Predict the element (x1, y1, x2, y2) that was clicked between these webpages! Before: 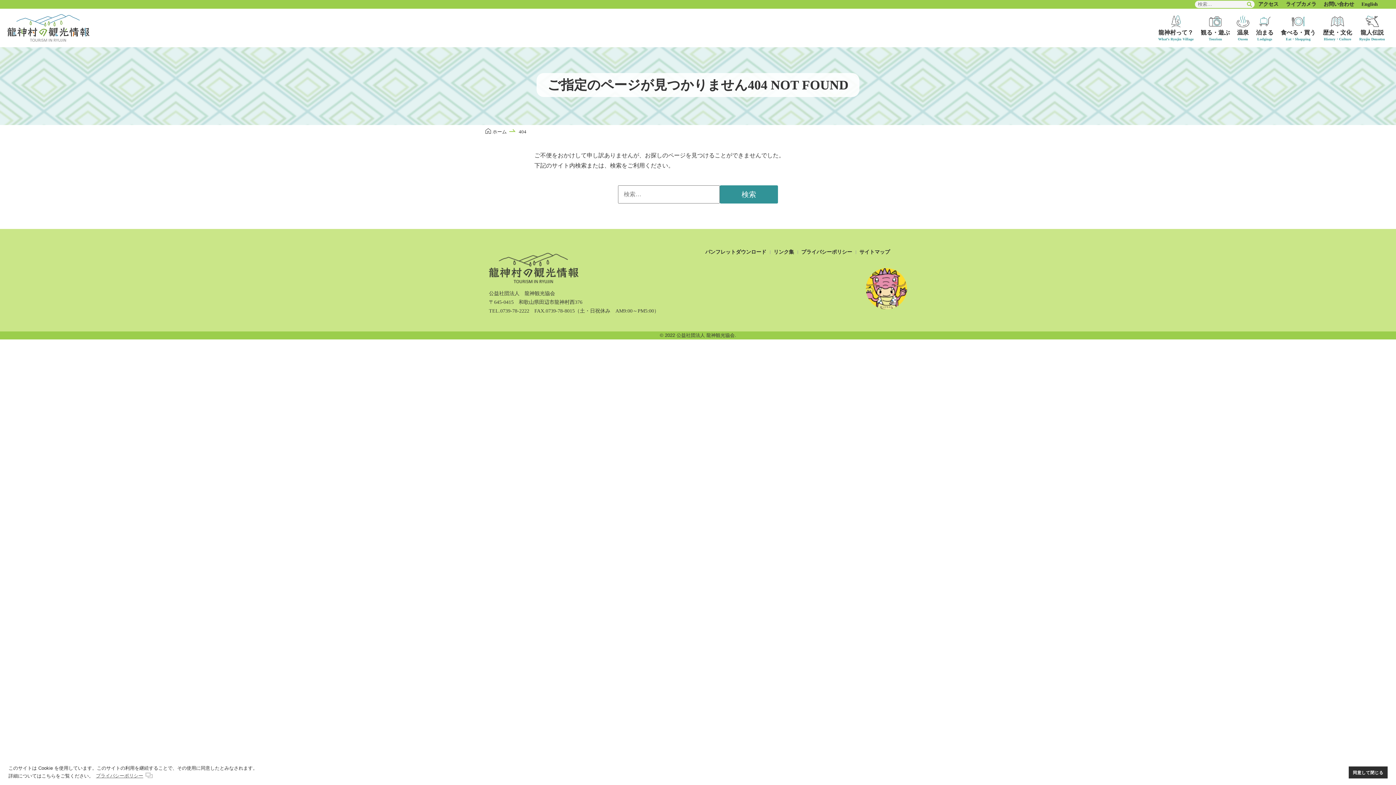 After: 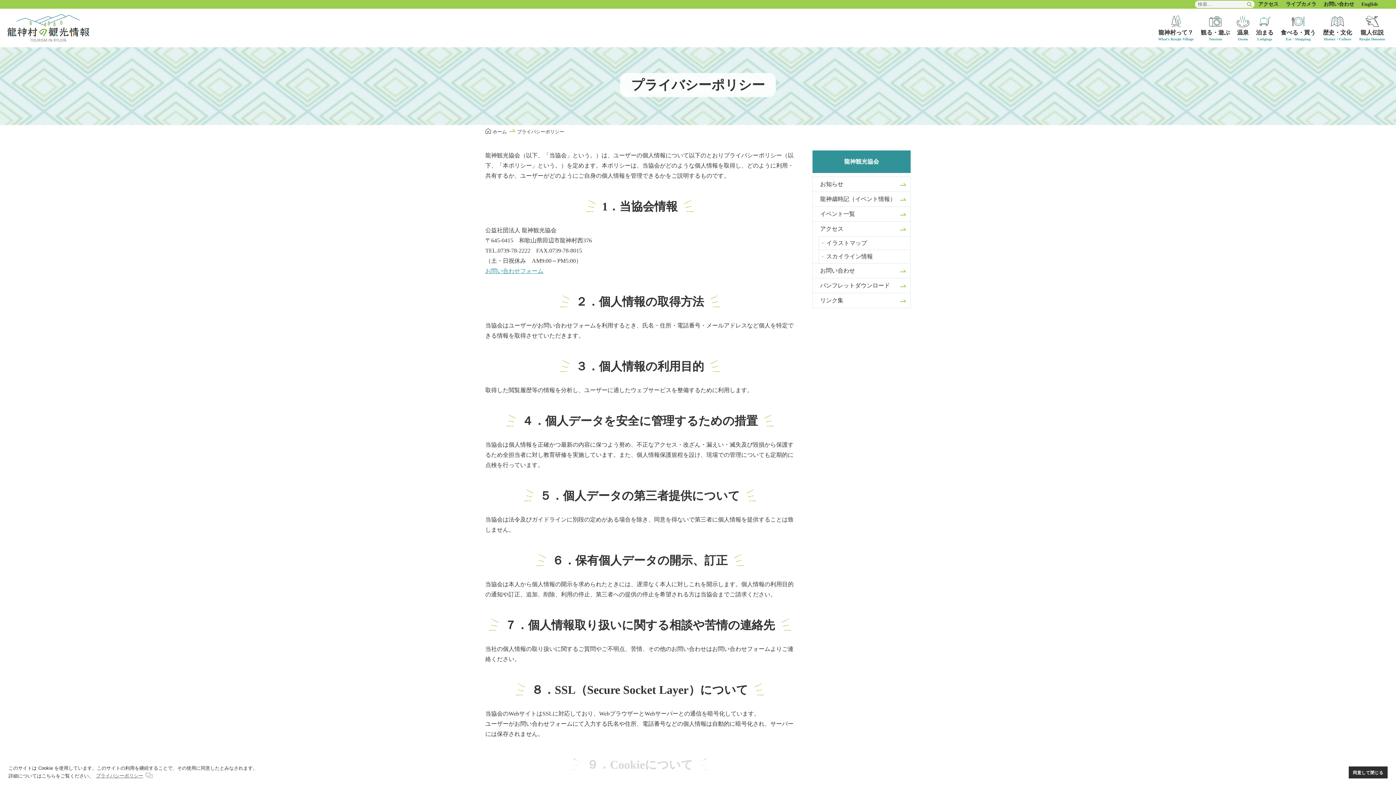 Action: bbox: (797, 247, 856, 257) label: プライバシーポリシー